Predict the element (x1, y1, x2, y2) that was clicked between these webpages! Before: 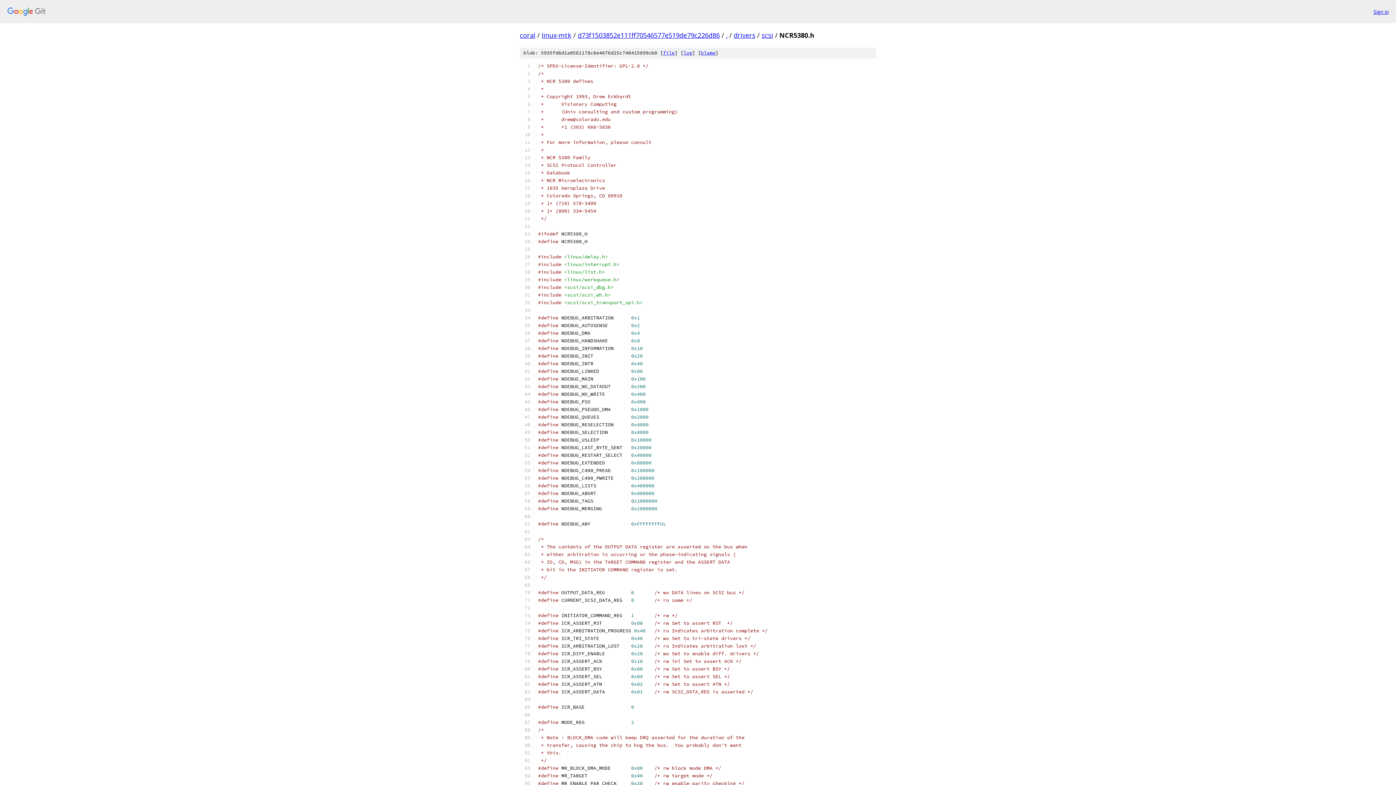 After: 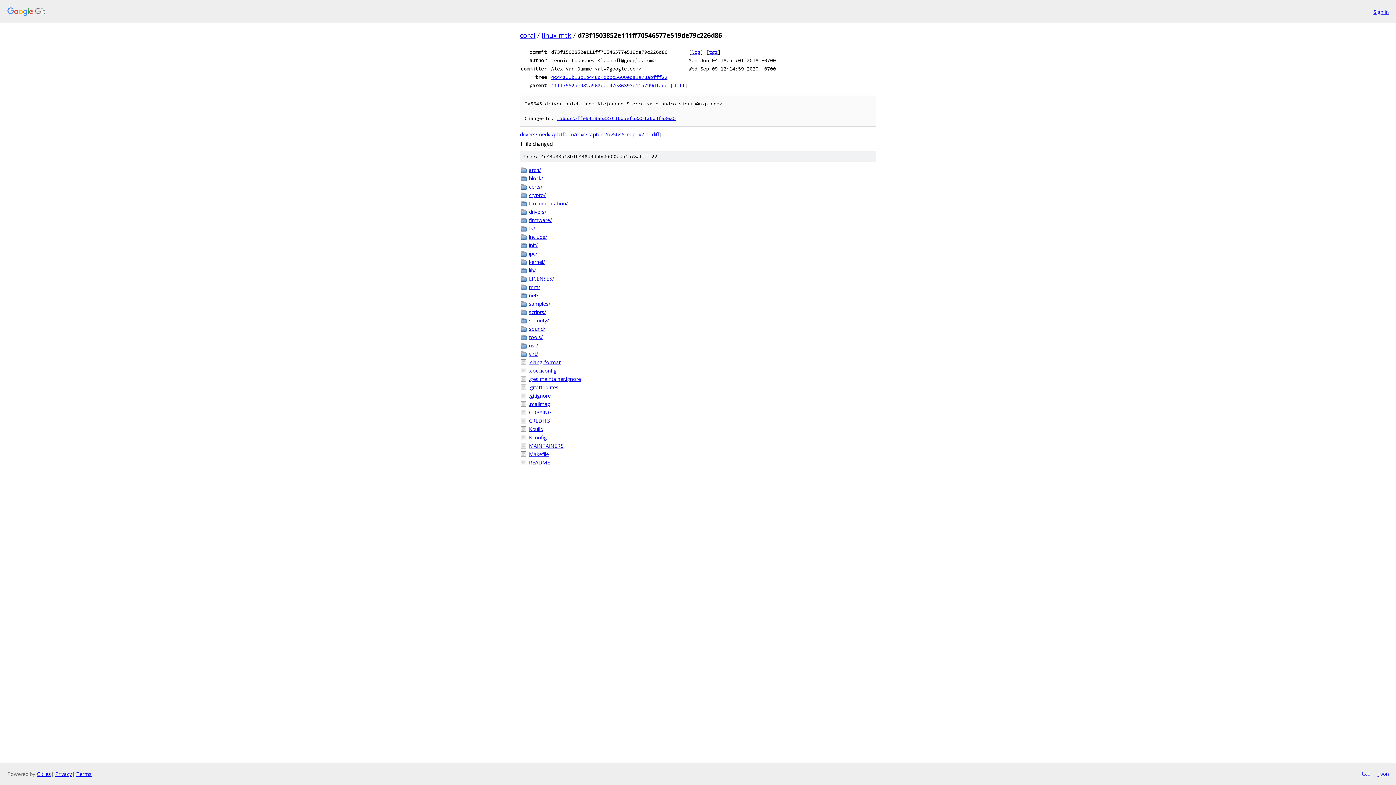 Action: bbox: (577, 30, 720, 39) label: d73f1503852e111ff70546577e519de79c226d86